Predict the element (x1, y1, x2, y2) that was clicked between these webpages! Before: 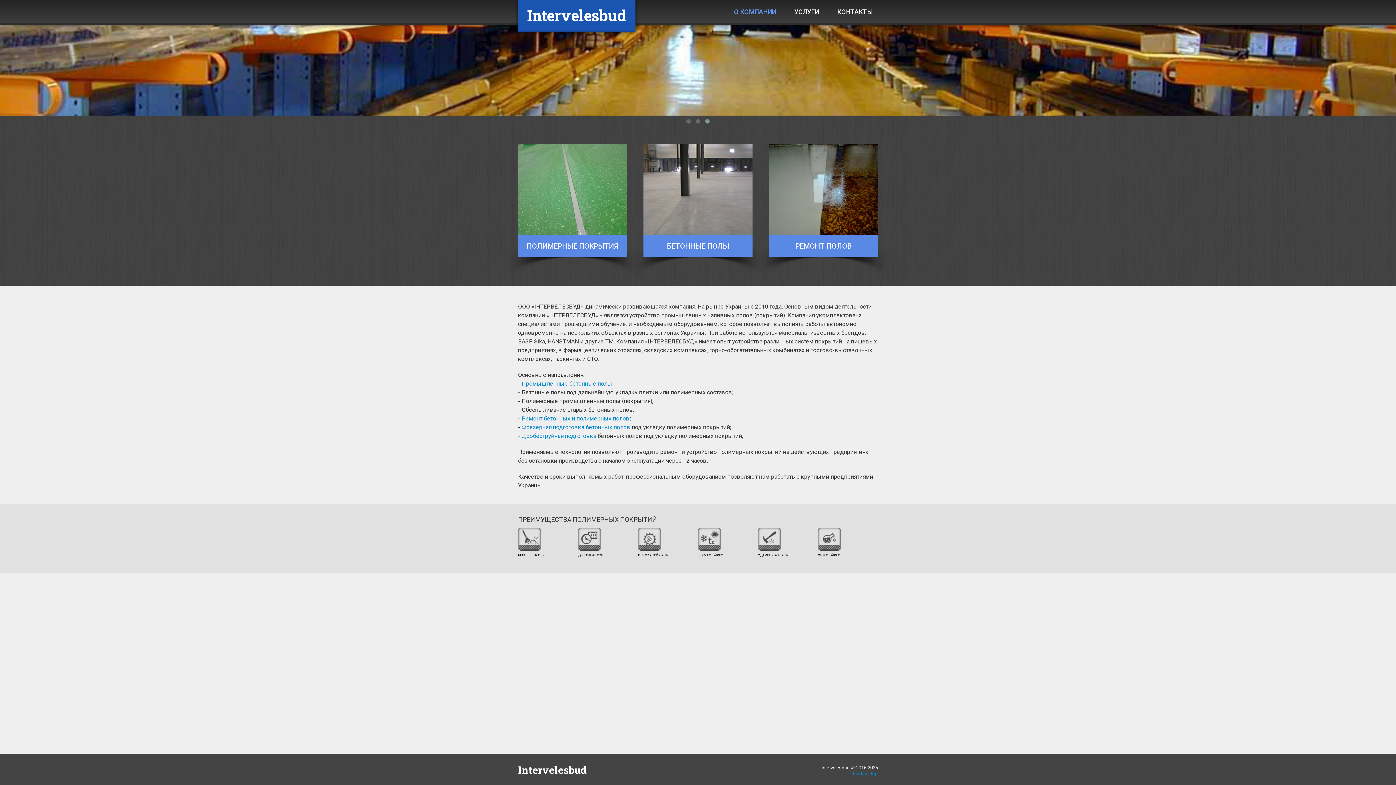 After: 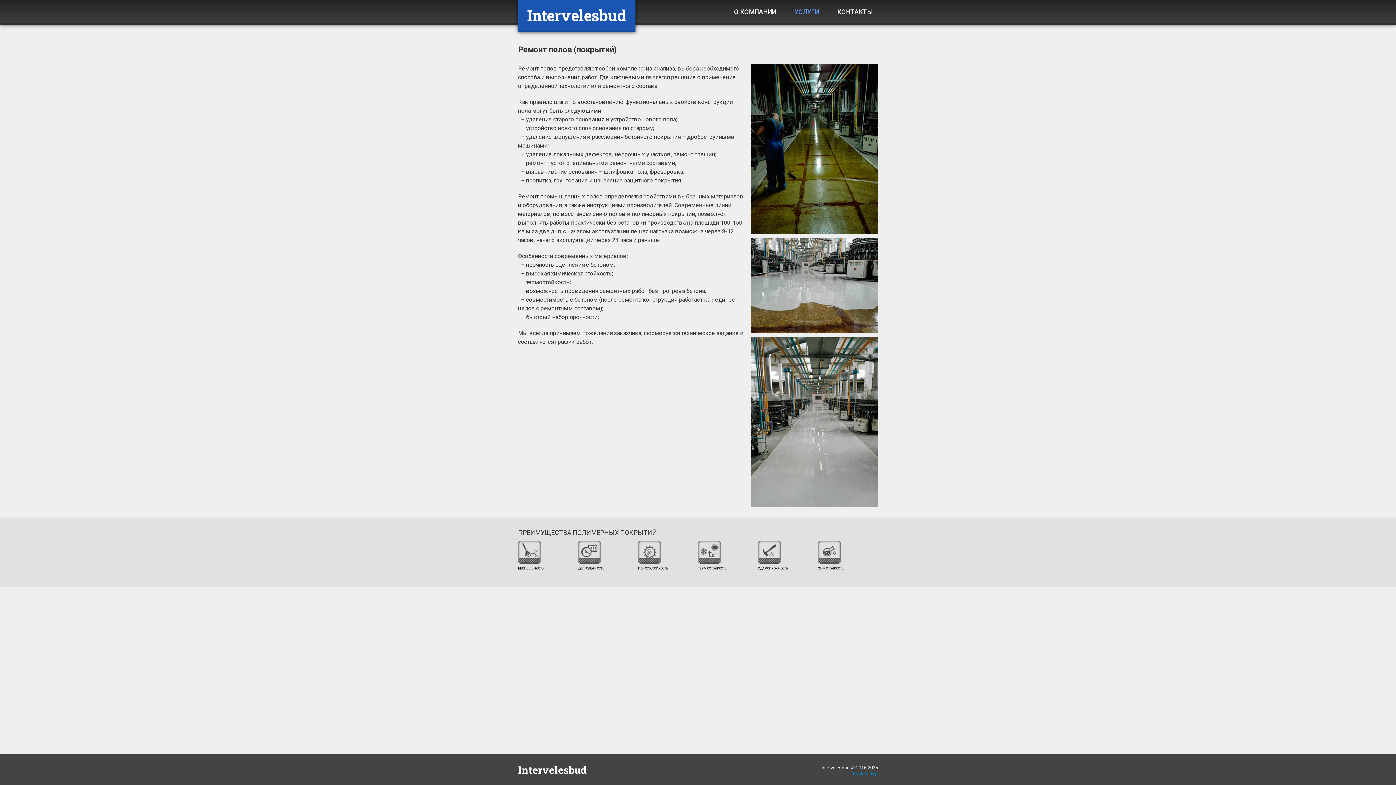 Action: label: Ремонт бетонных и полимерных полов bbox: (521, 415, 629, 422)